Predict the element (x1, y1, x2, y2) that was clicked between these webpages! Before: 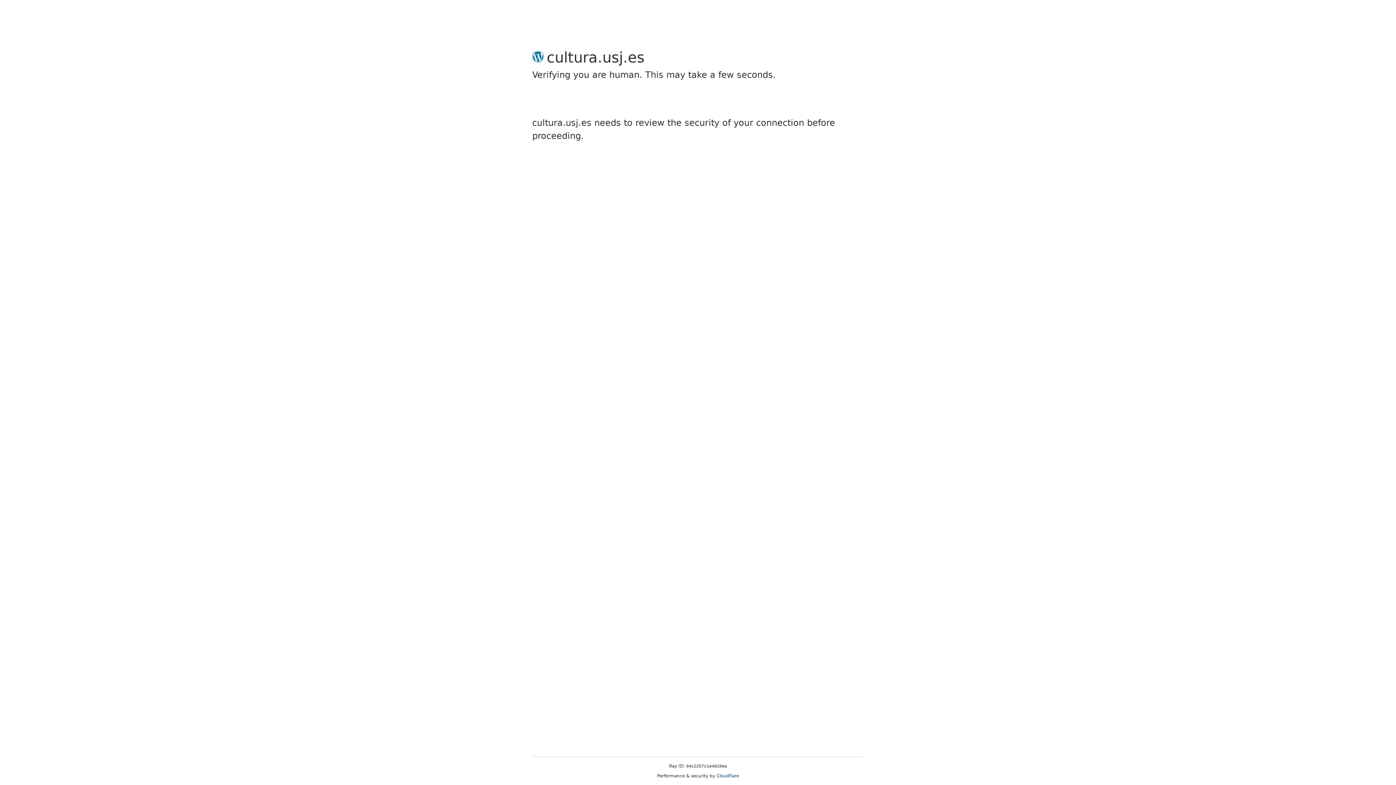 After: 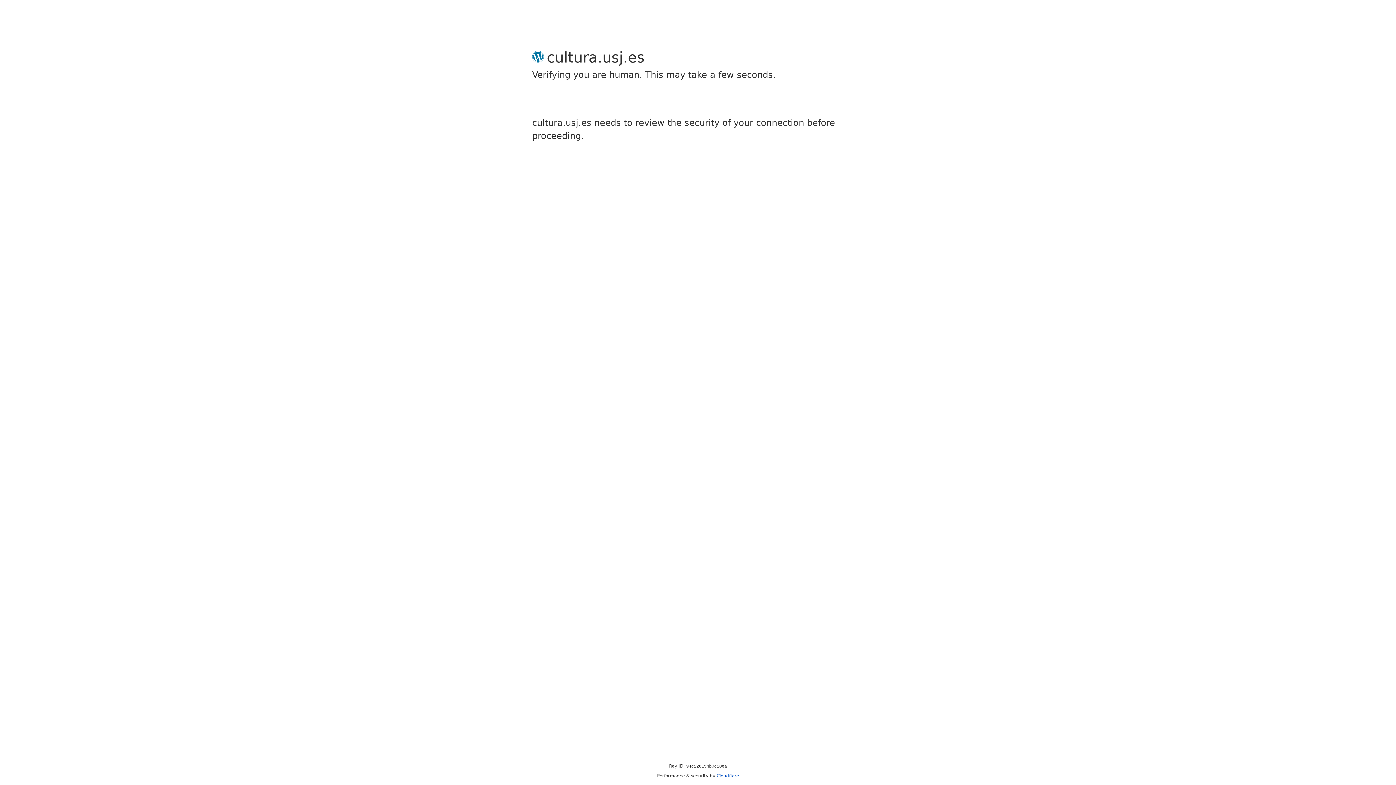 Action: bbox: (716, 773, 739, 778) label: Cloudflare